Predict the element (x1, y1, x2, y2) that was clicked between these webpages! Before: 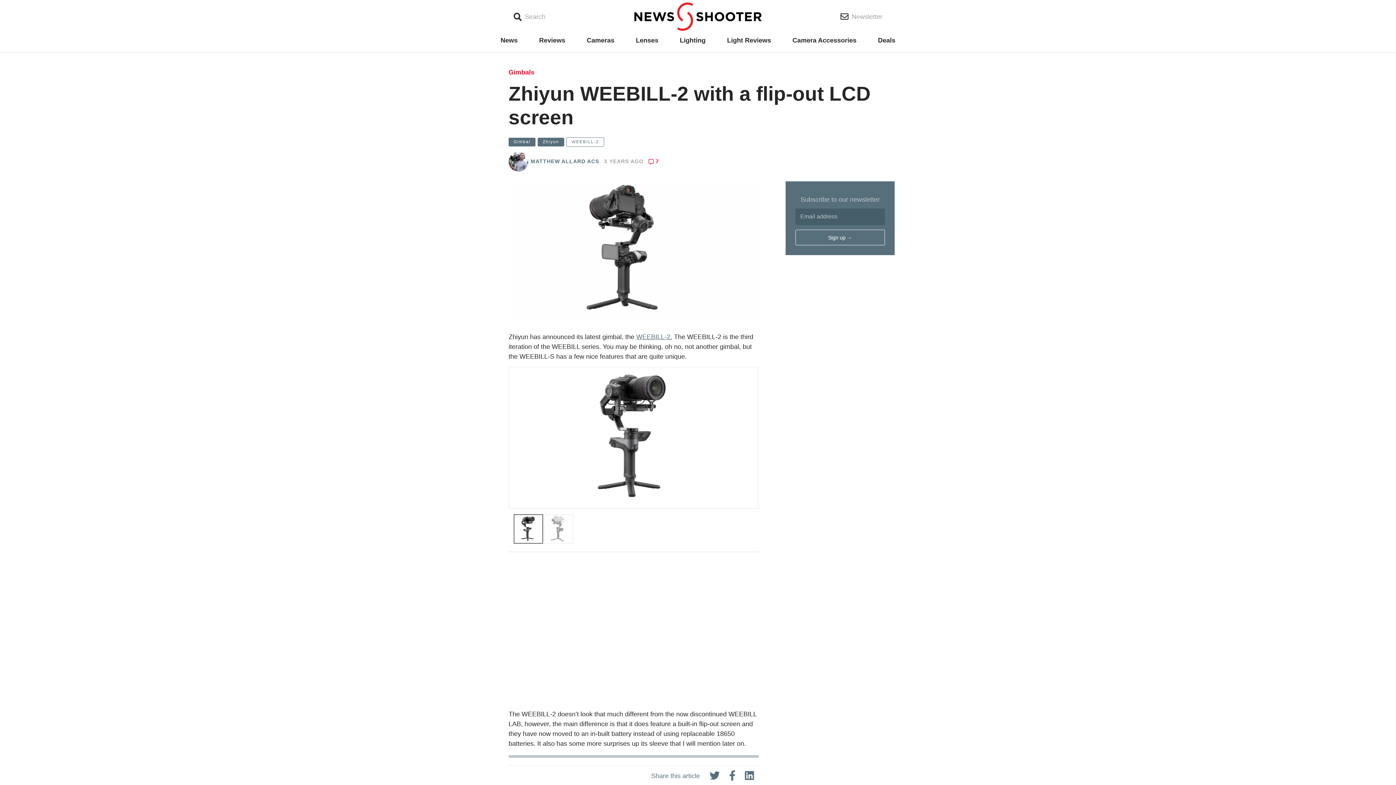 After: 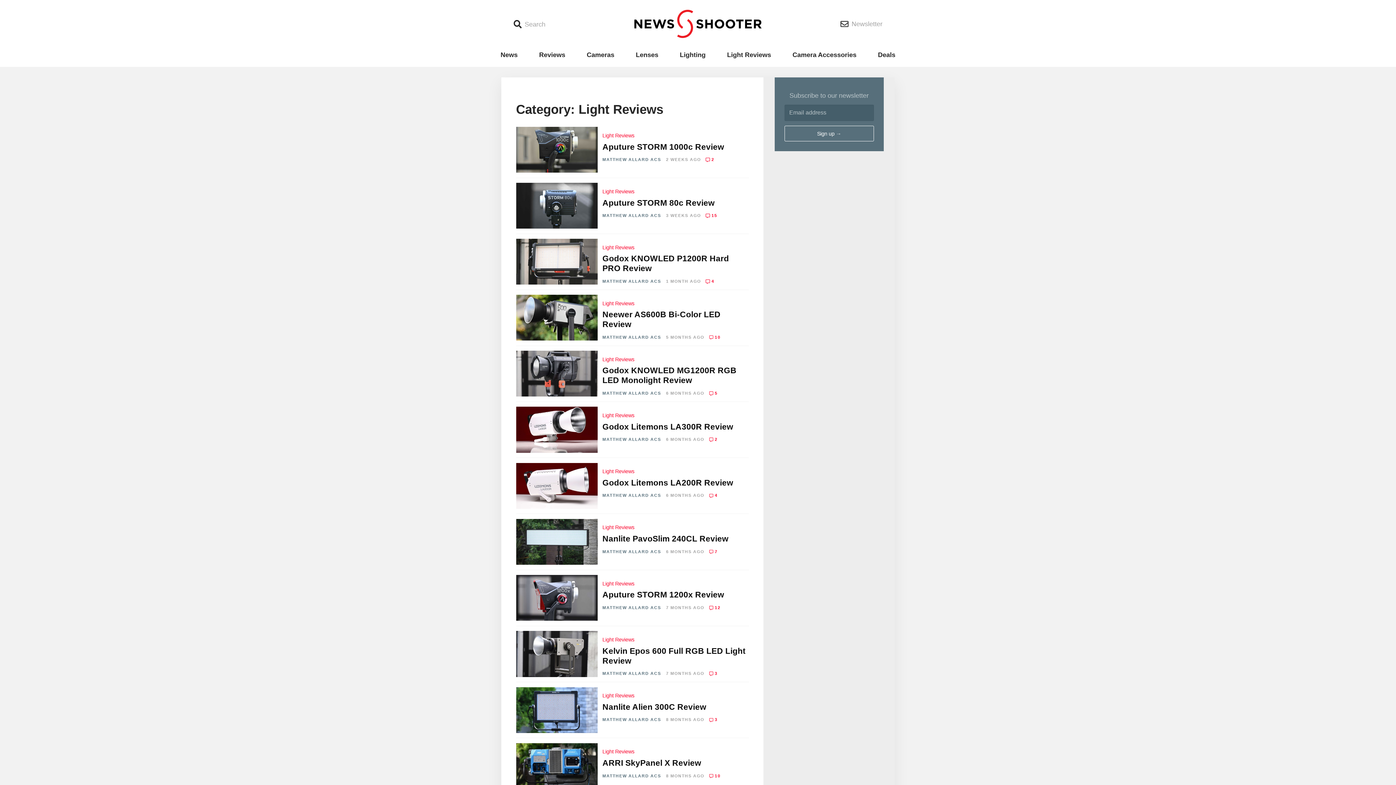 Action: label: Light Reviews bbox: (727, 34, 771, 46)